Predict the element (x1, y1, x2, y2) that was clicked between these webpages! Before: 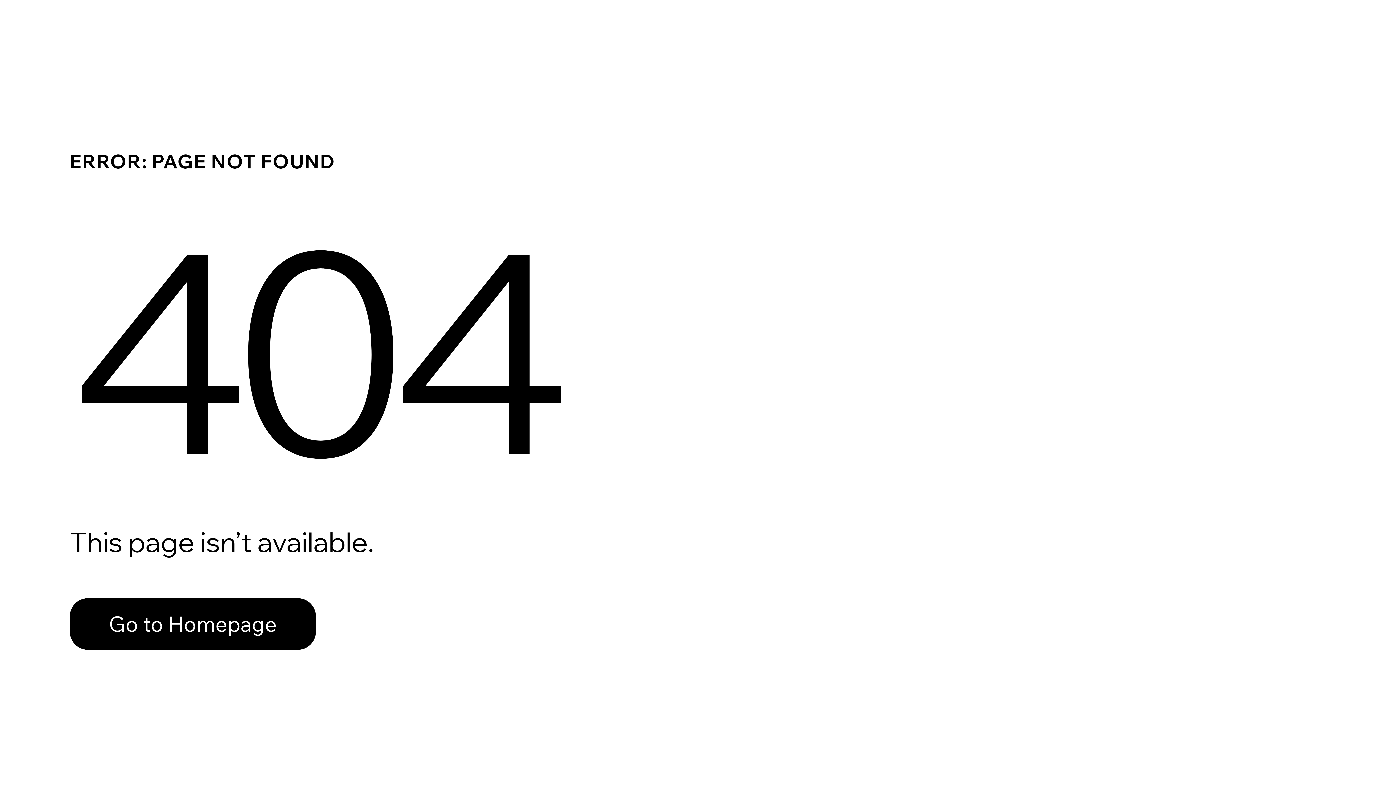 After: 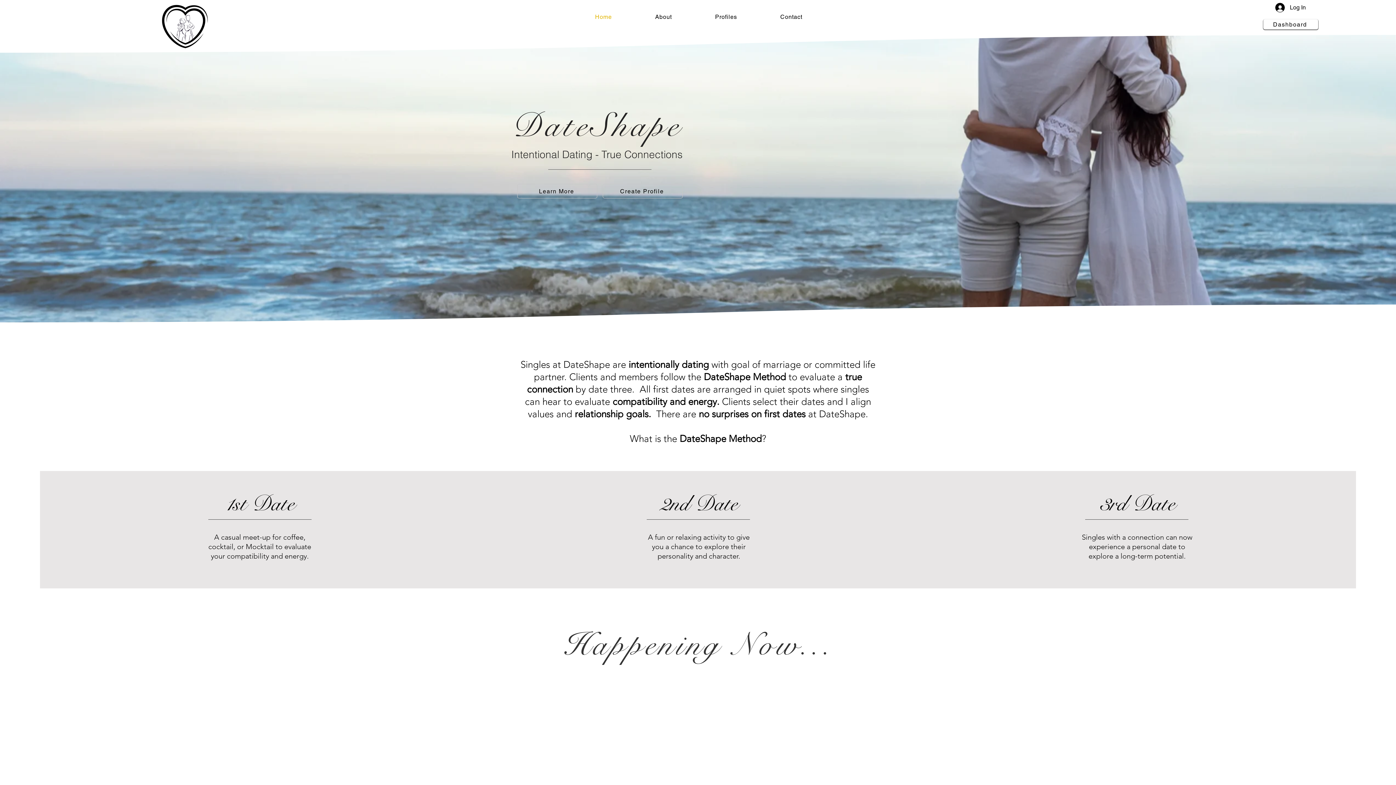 Action: bbox: (69, 598, 316, 650) label: Go to Homepage